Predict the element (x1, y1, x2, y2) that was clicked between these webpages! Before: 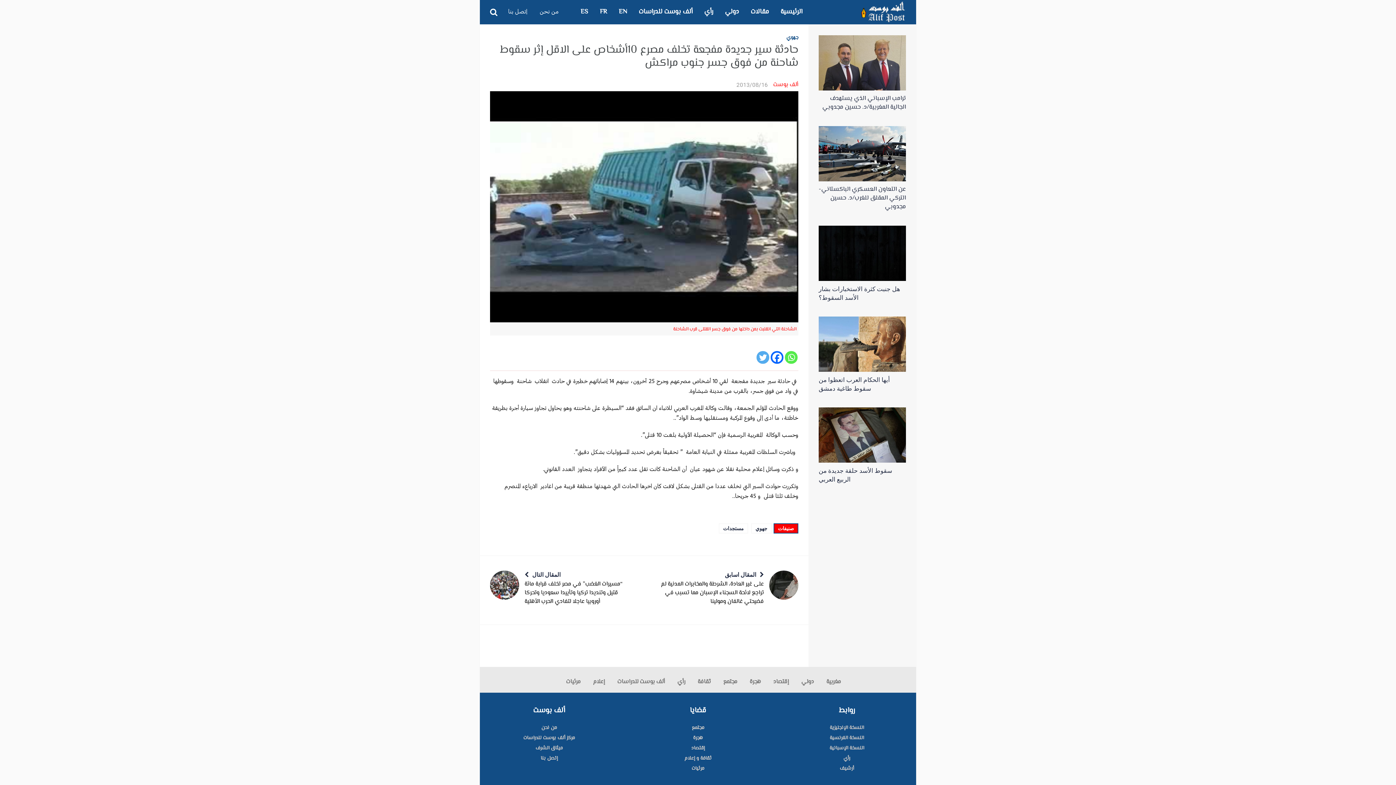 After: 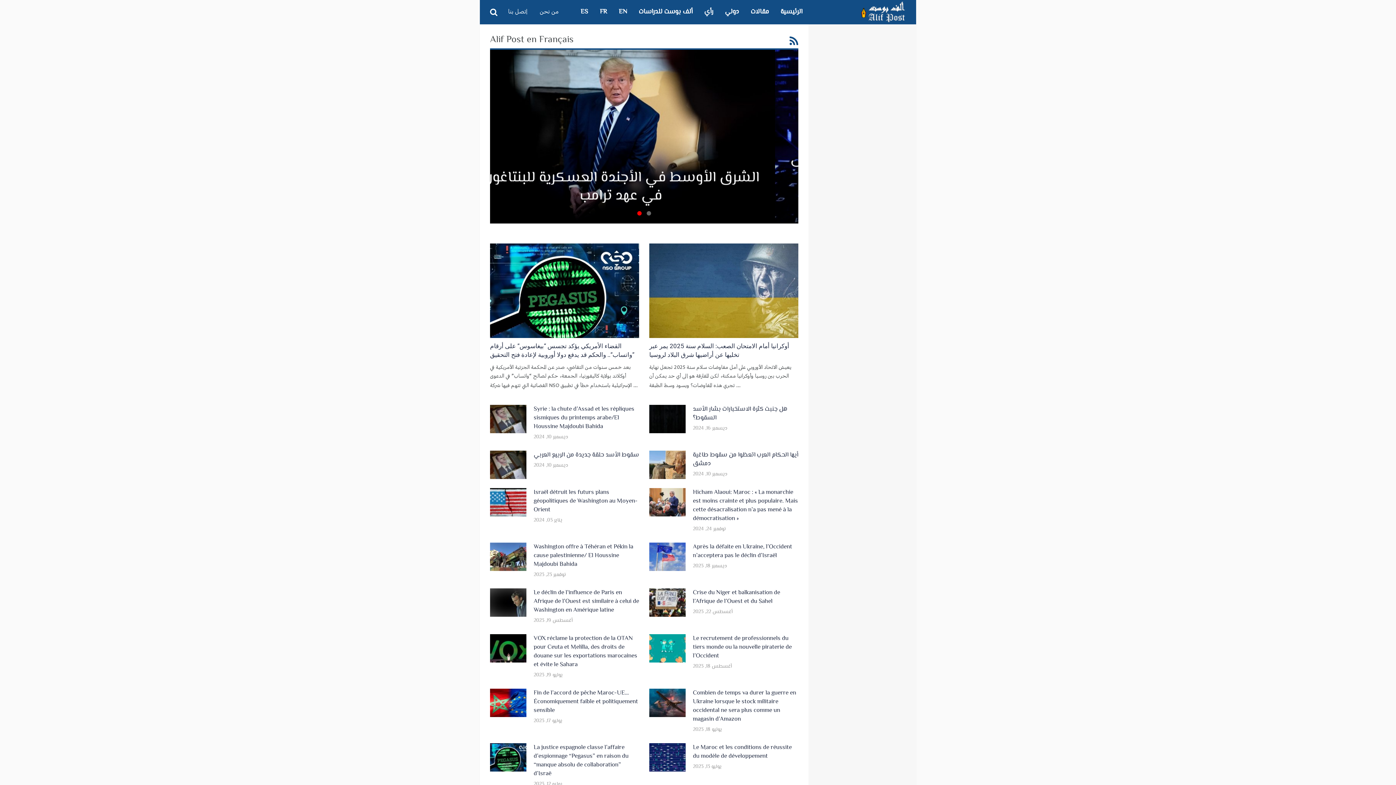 Action: label: النسخة الفرنسية bbox: (829, 734, 864, 742)